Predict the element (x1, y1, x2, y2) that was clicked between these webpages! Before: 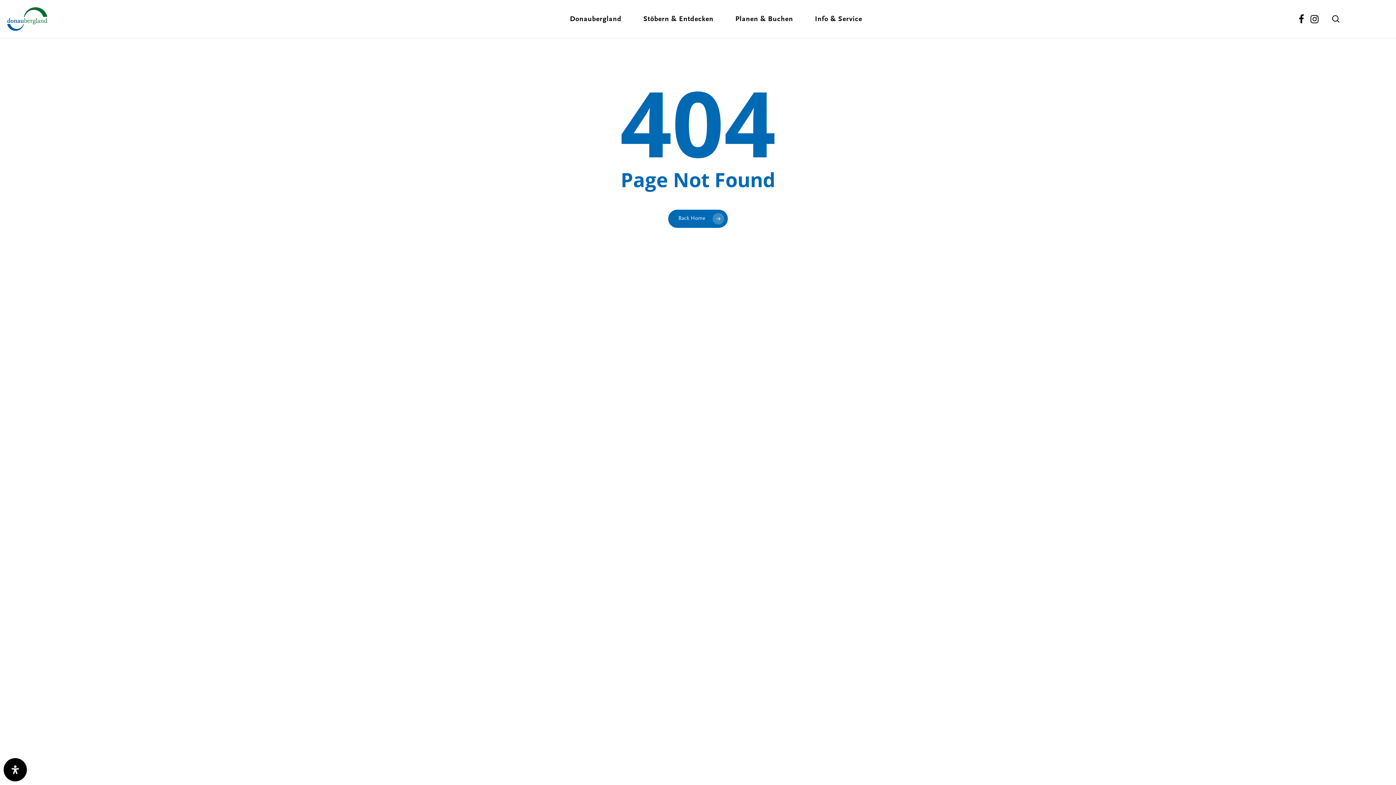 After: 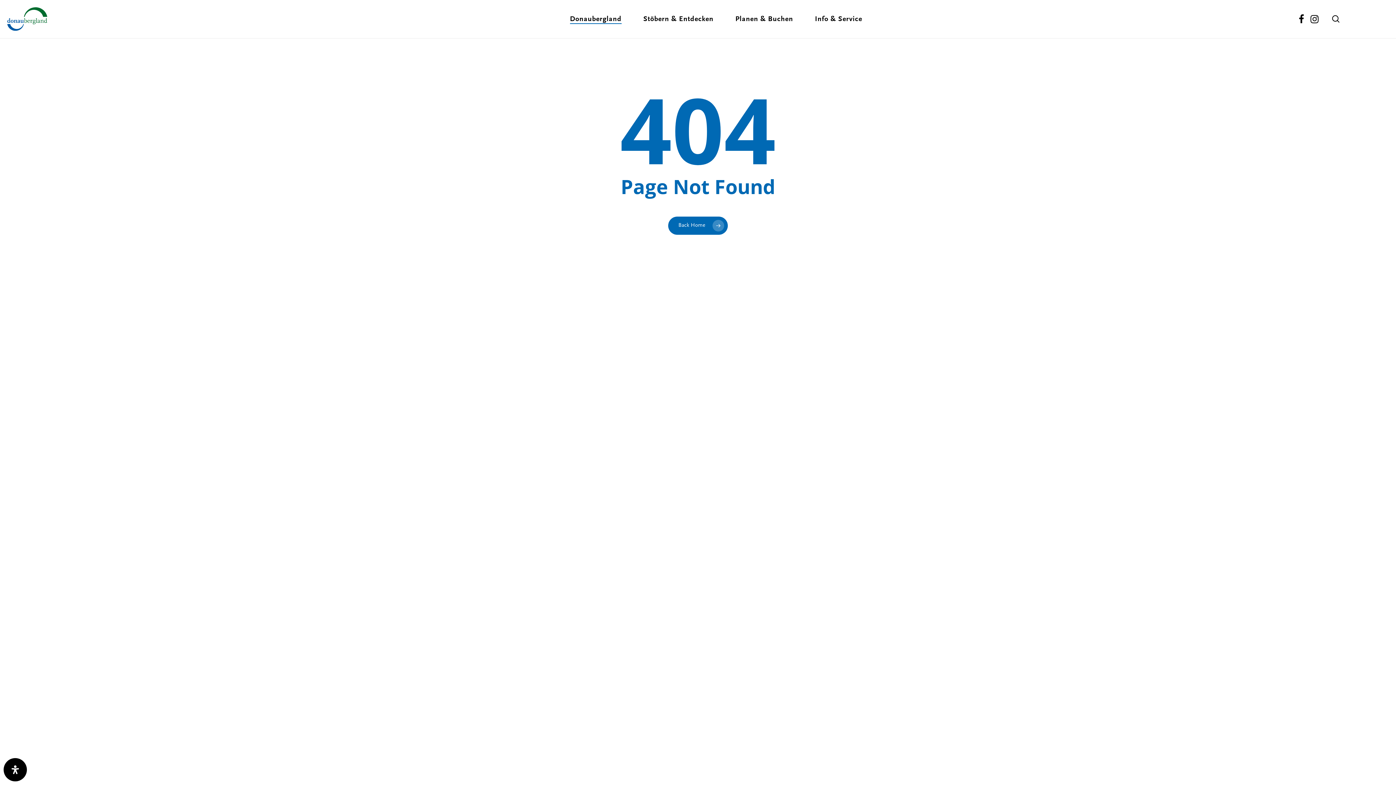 Action: label: Donaubergland bbox: (570, 14, 621, 24)